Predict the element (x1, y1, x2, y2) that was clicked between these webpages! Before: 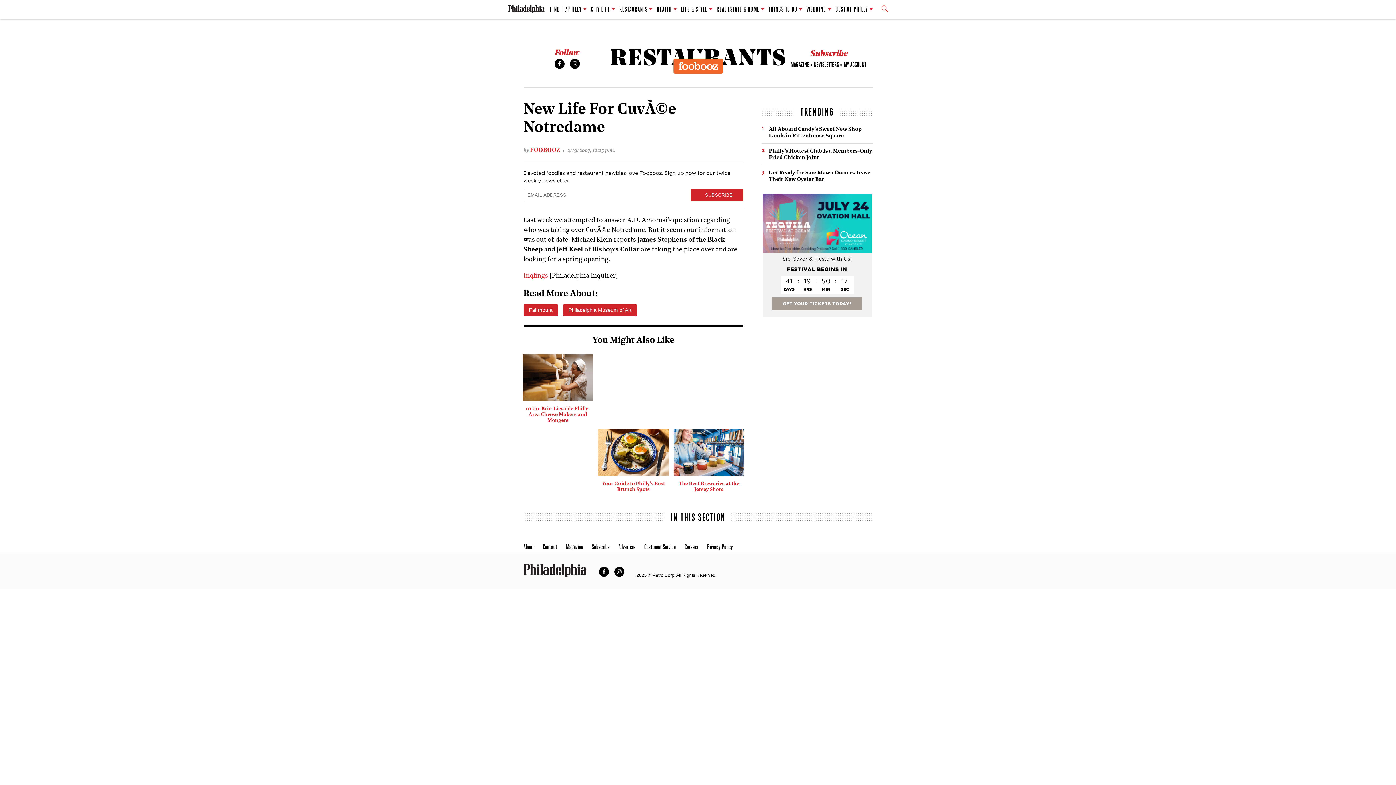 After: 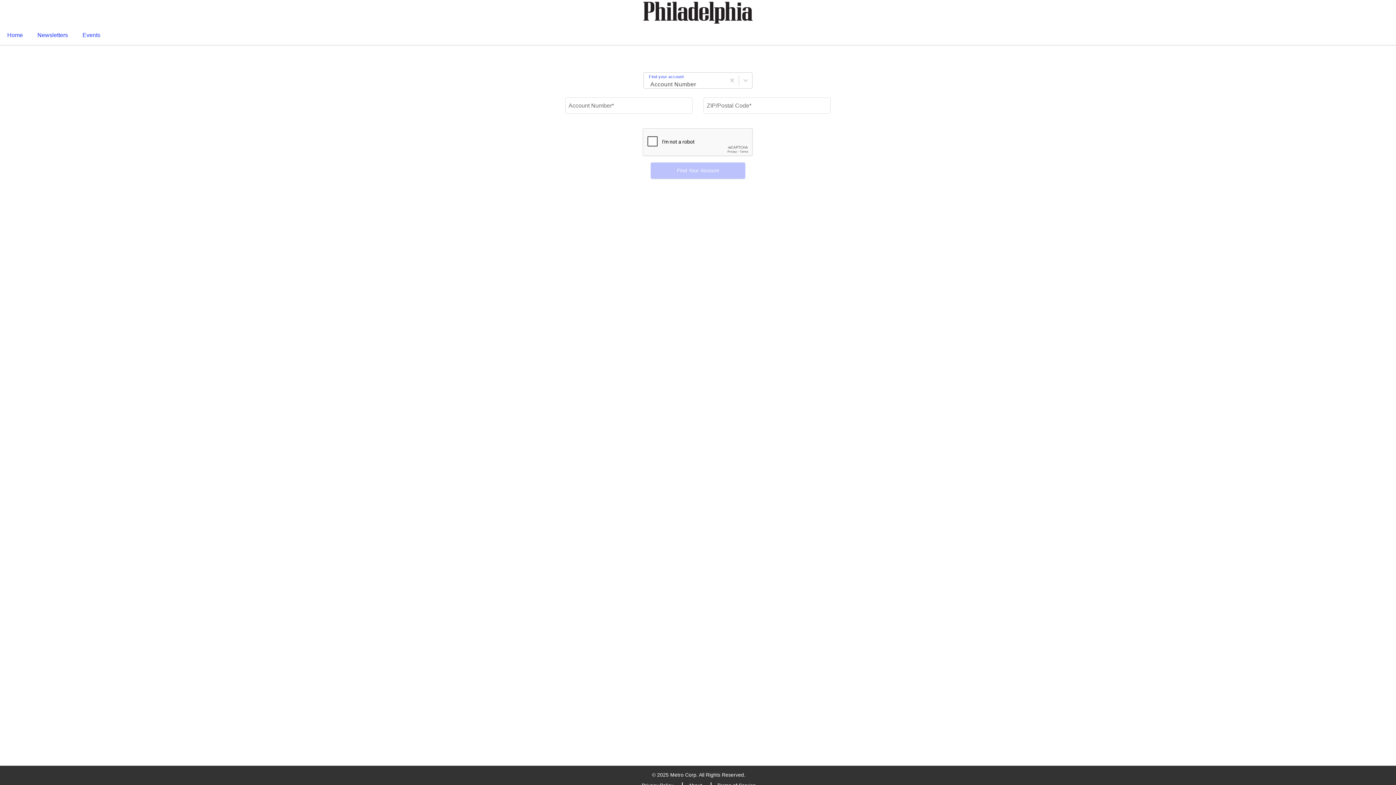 Action: bbox: (843, 60, 866, 68) label: MY ACCOUNT